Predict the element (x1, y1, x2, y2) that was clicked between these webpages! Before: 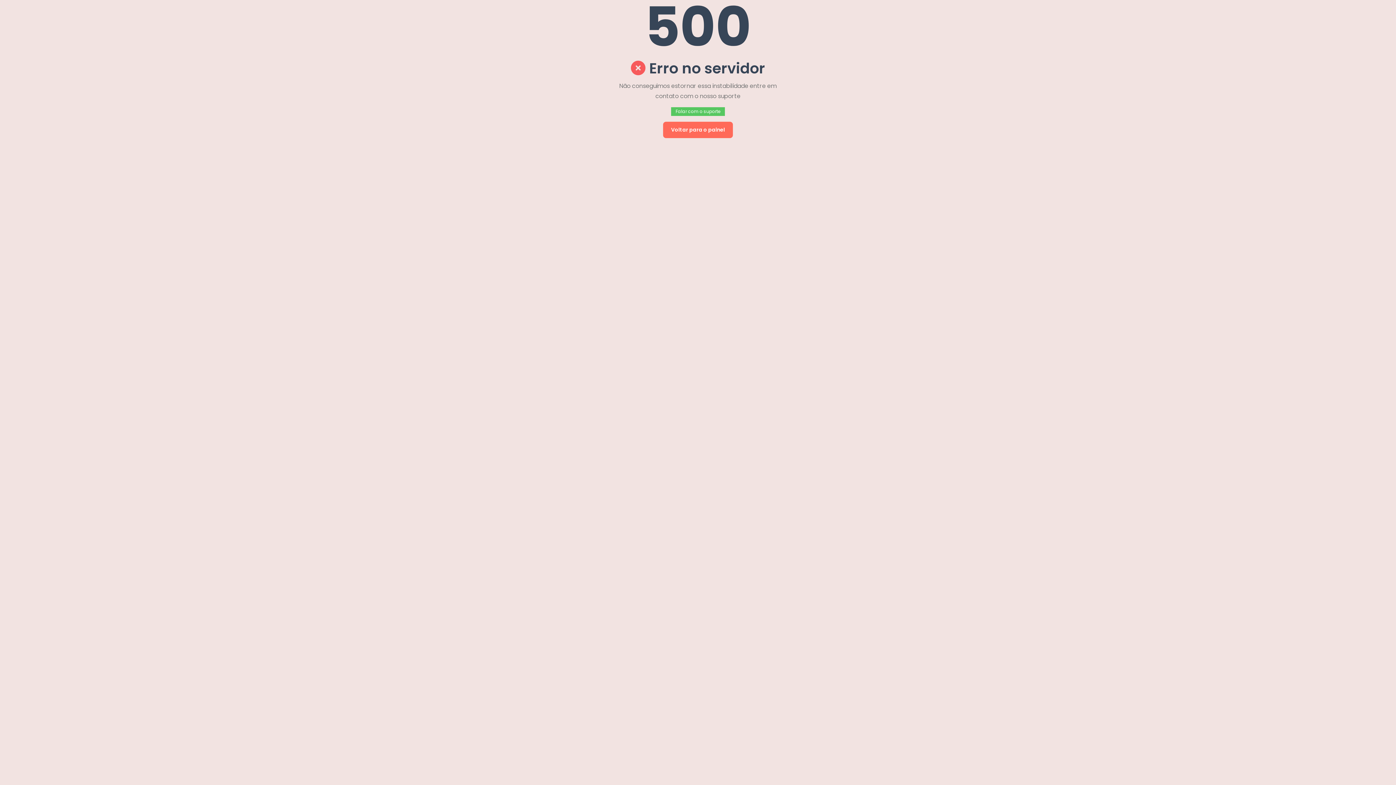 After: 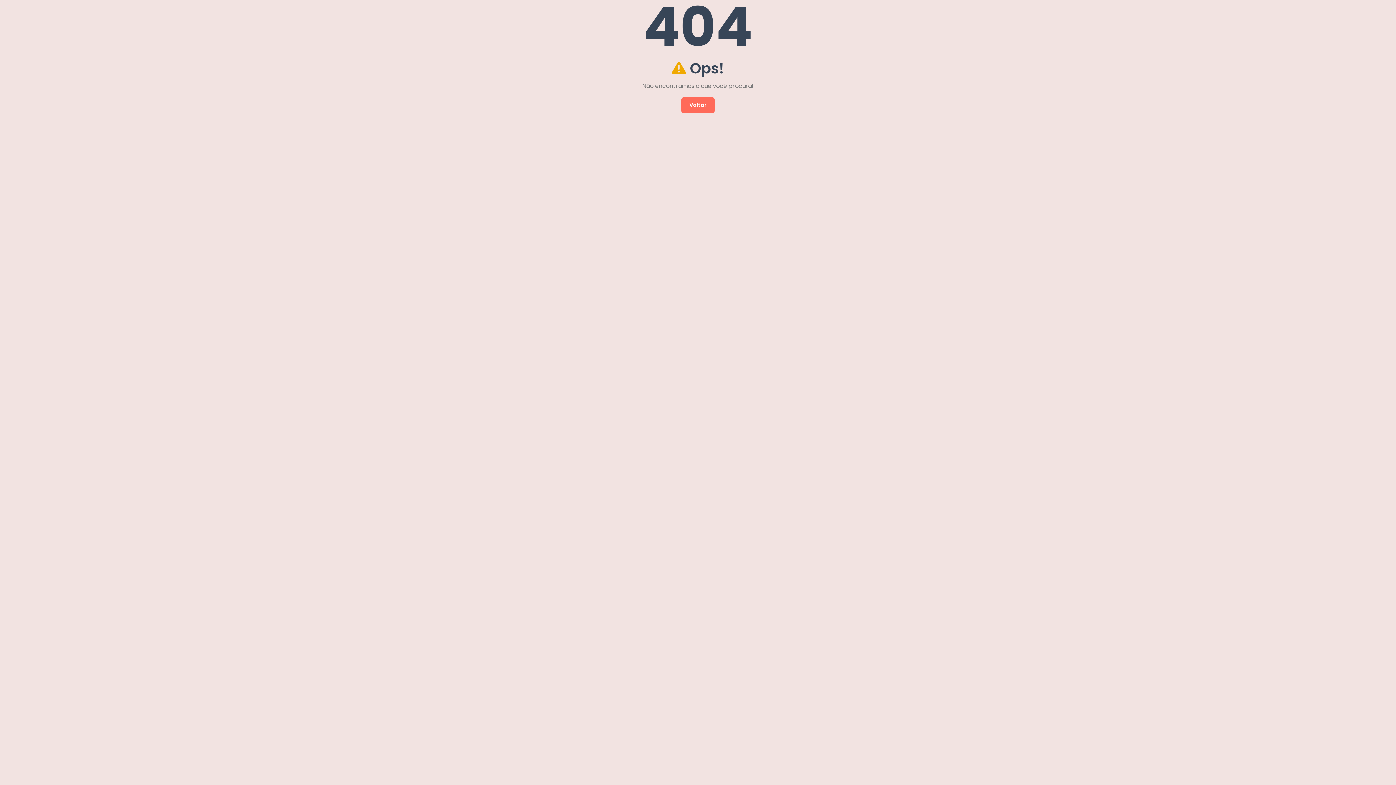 Action: bbox: (663, 121, 733, 138) label: Voltar para o painel